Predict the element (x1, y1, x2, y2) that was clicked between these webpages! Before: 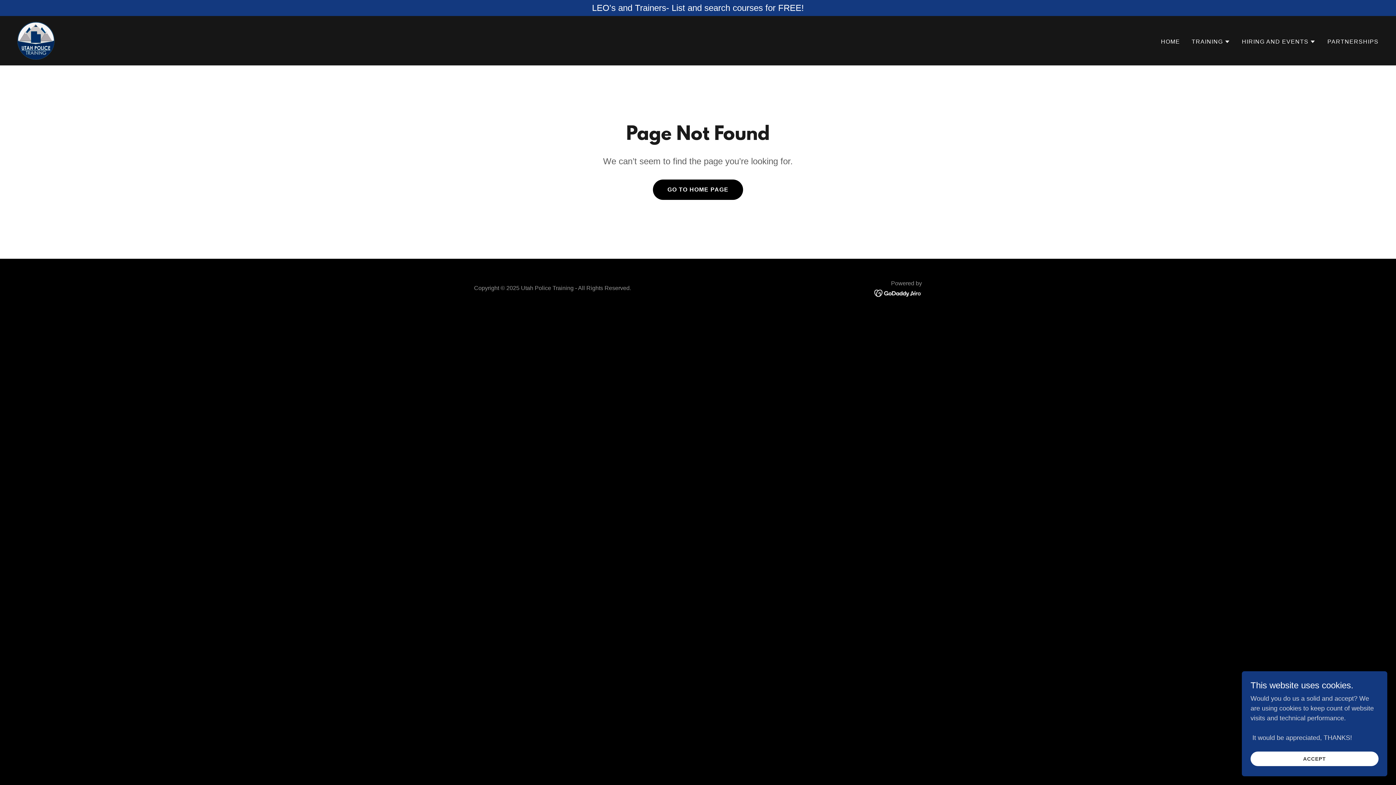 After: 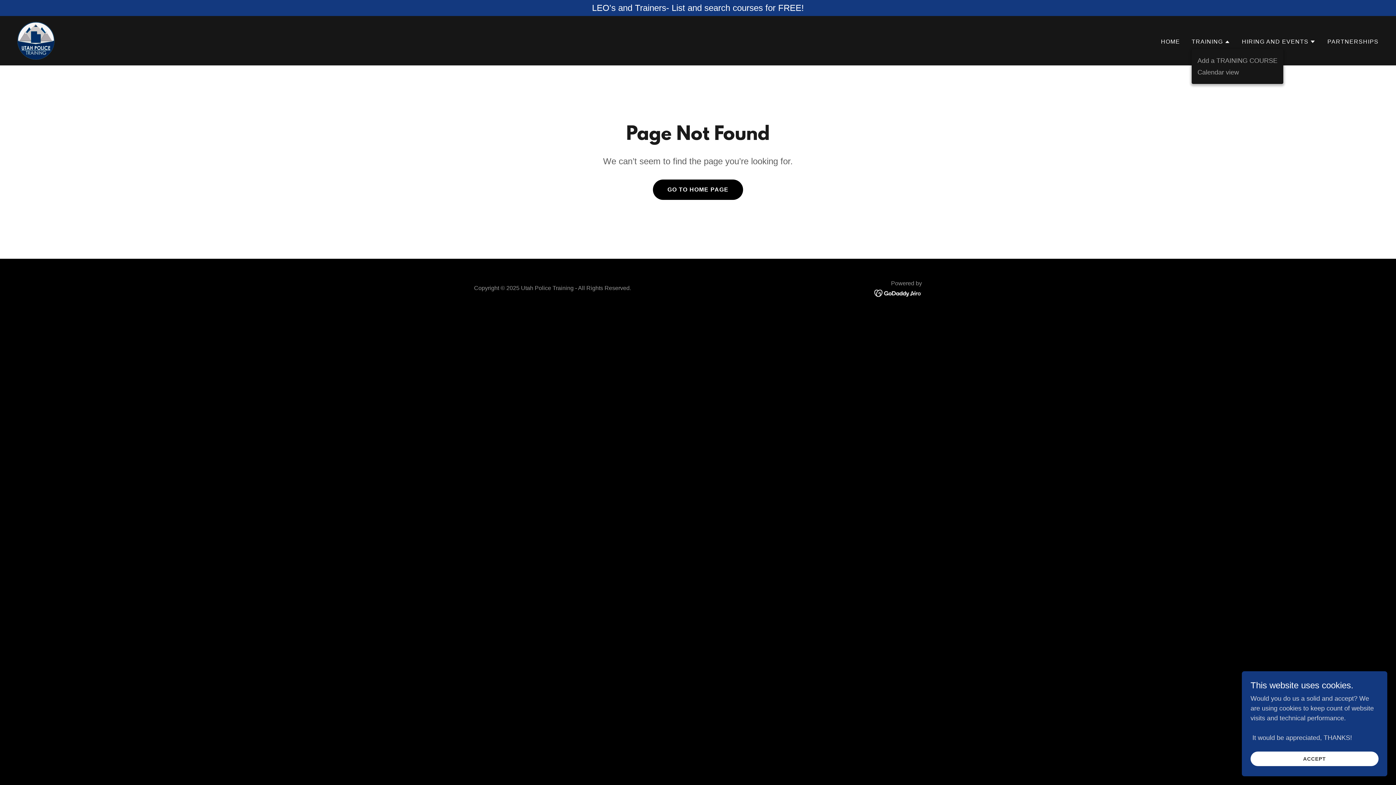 Action: label: TRAINING bbox: (1191, 37, 1230, 46)